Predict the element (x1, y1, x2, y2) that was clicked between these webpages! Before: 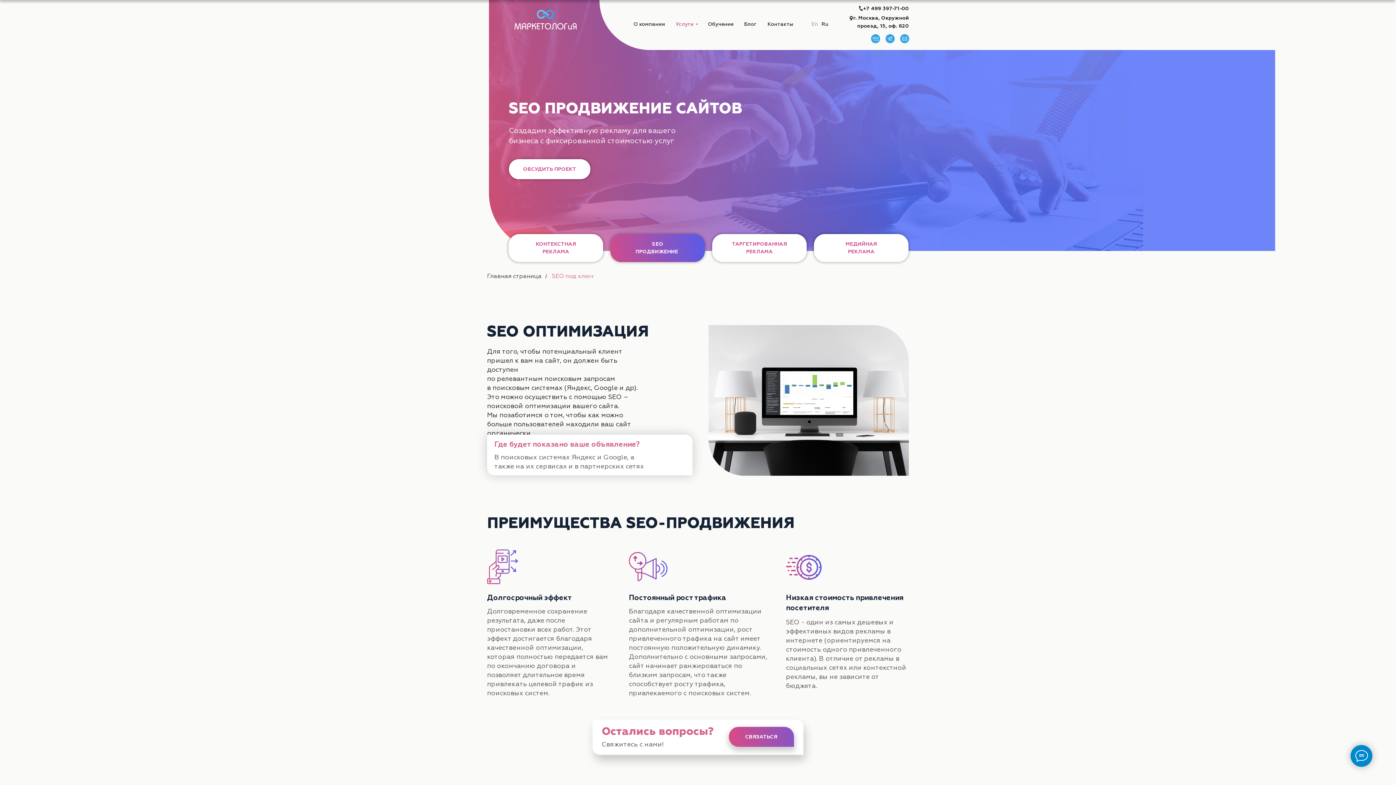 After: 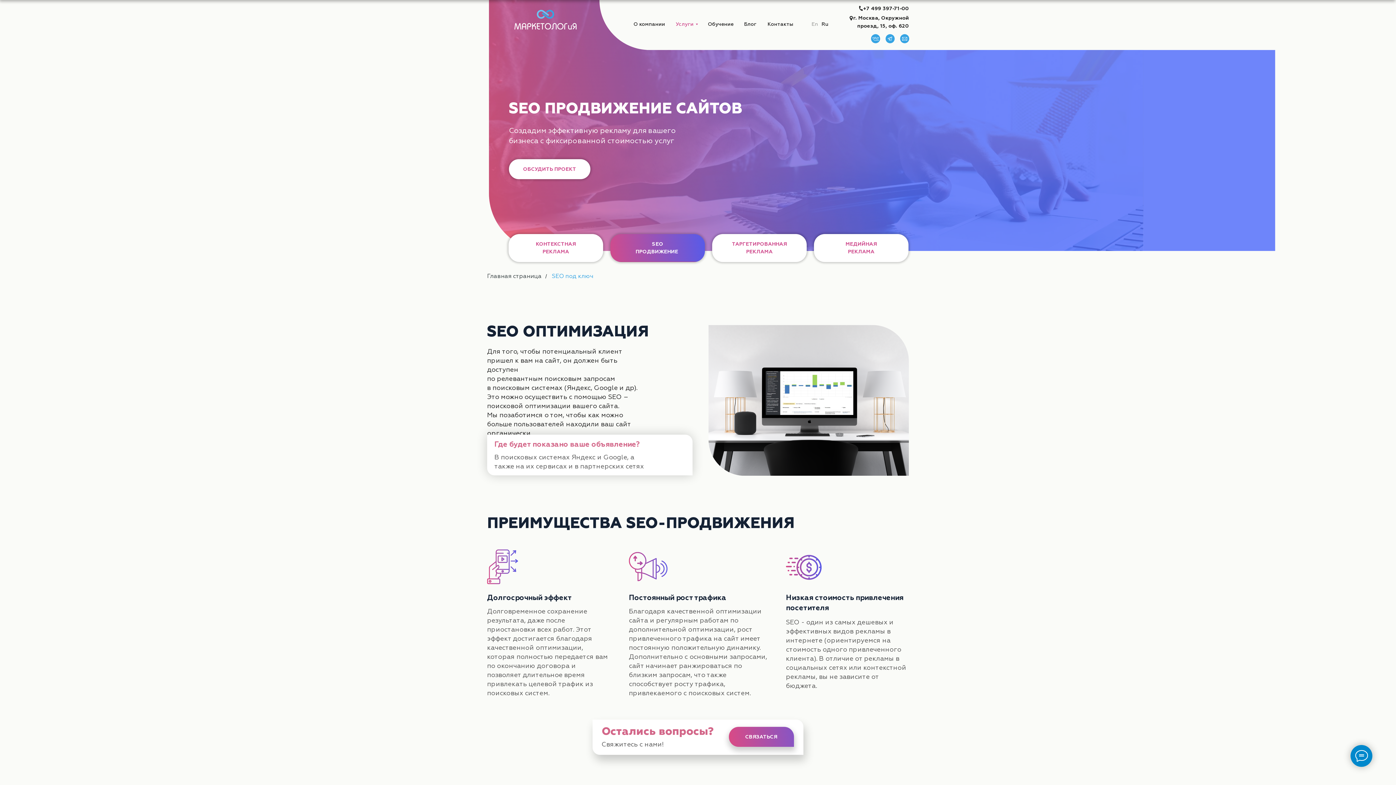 Action: label: SEO под ключ bbox: (552, 273, 593, 280)